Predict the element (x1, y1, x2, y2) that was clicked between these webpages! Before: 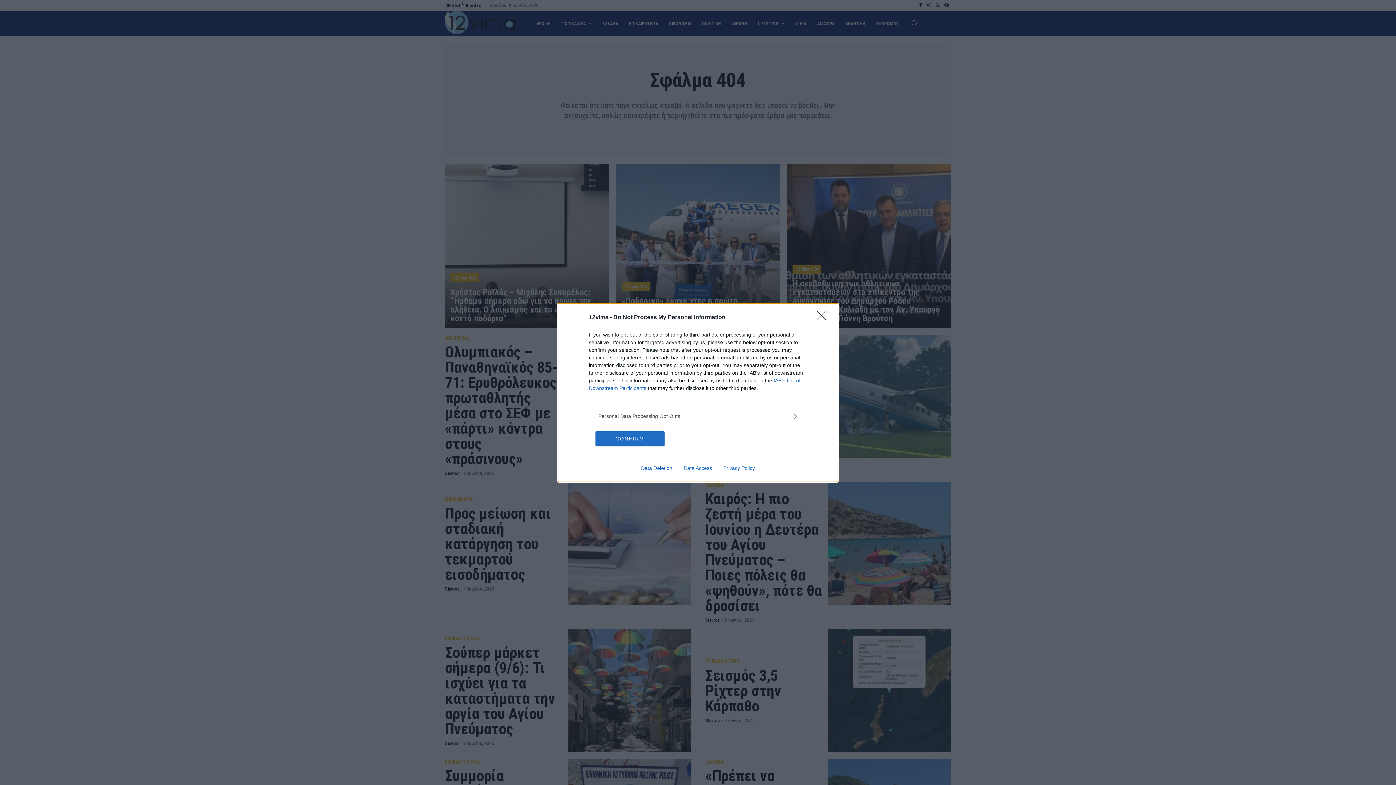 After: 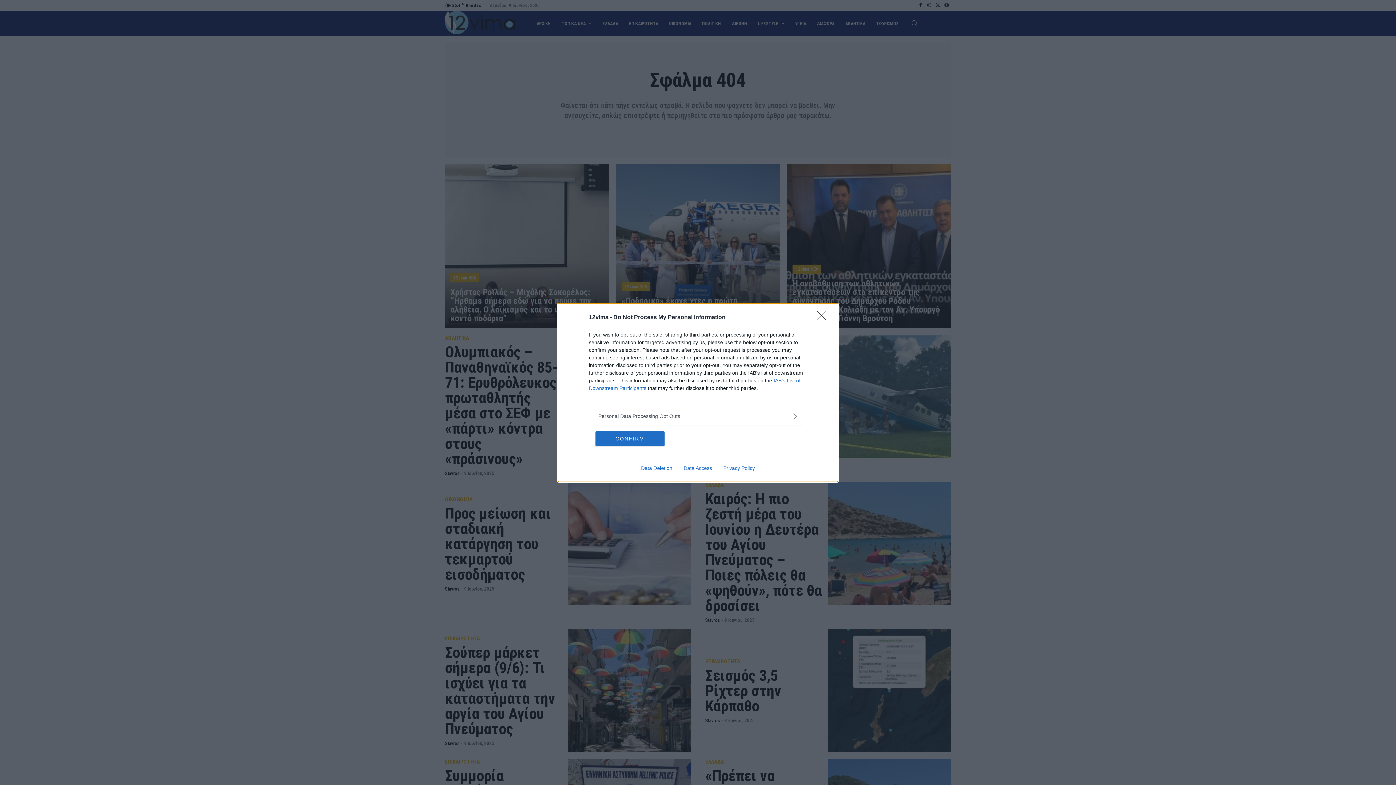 Action: bbox: (678, 465, 717, 471) label: Data Access